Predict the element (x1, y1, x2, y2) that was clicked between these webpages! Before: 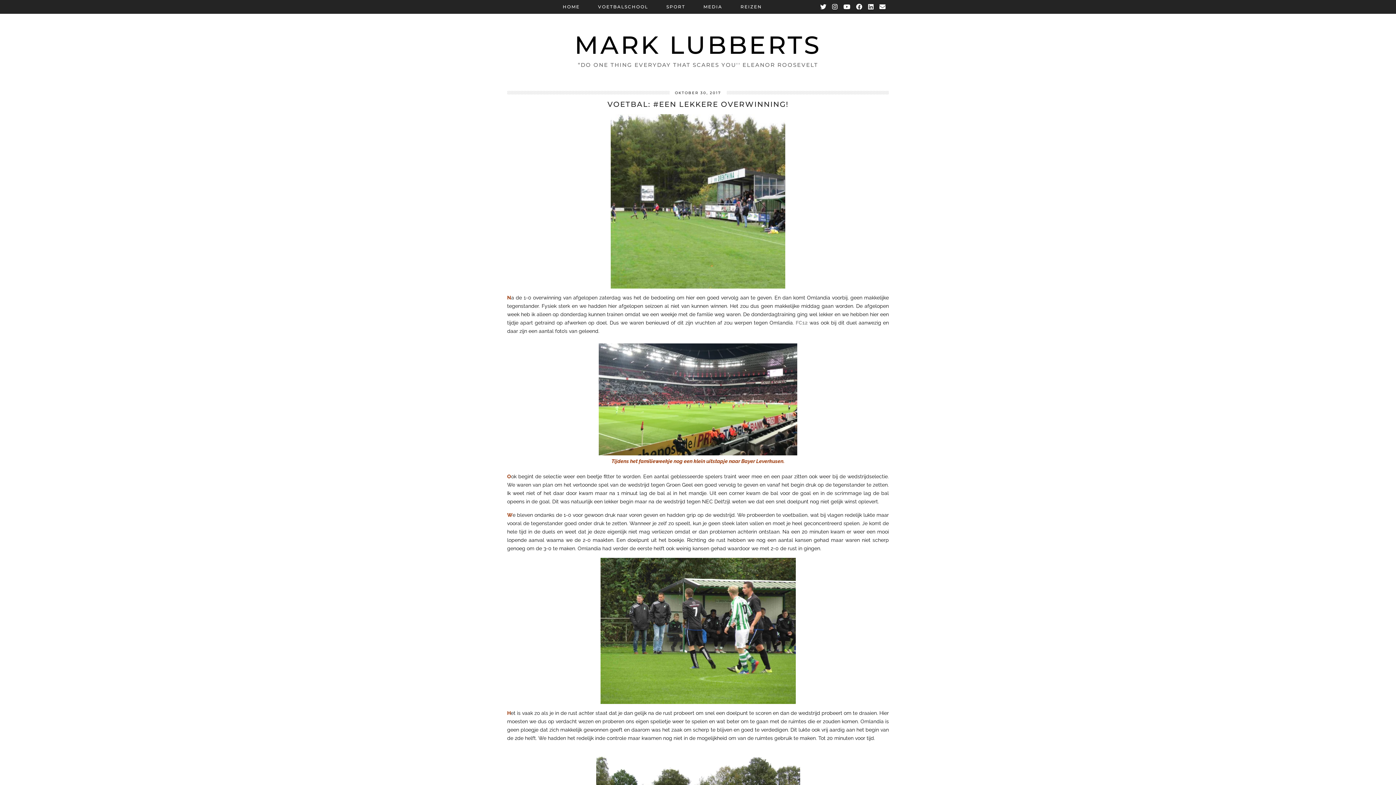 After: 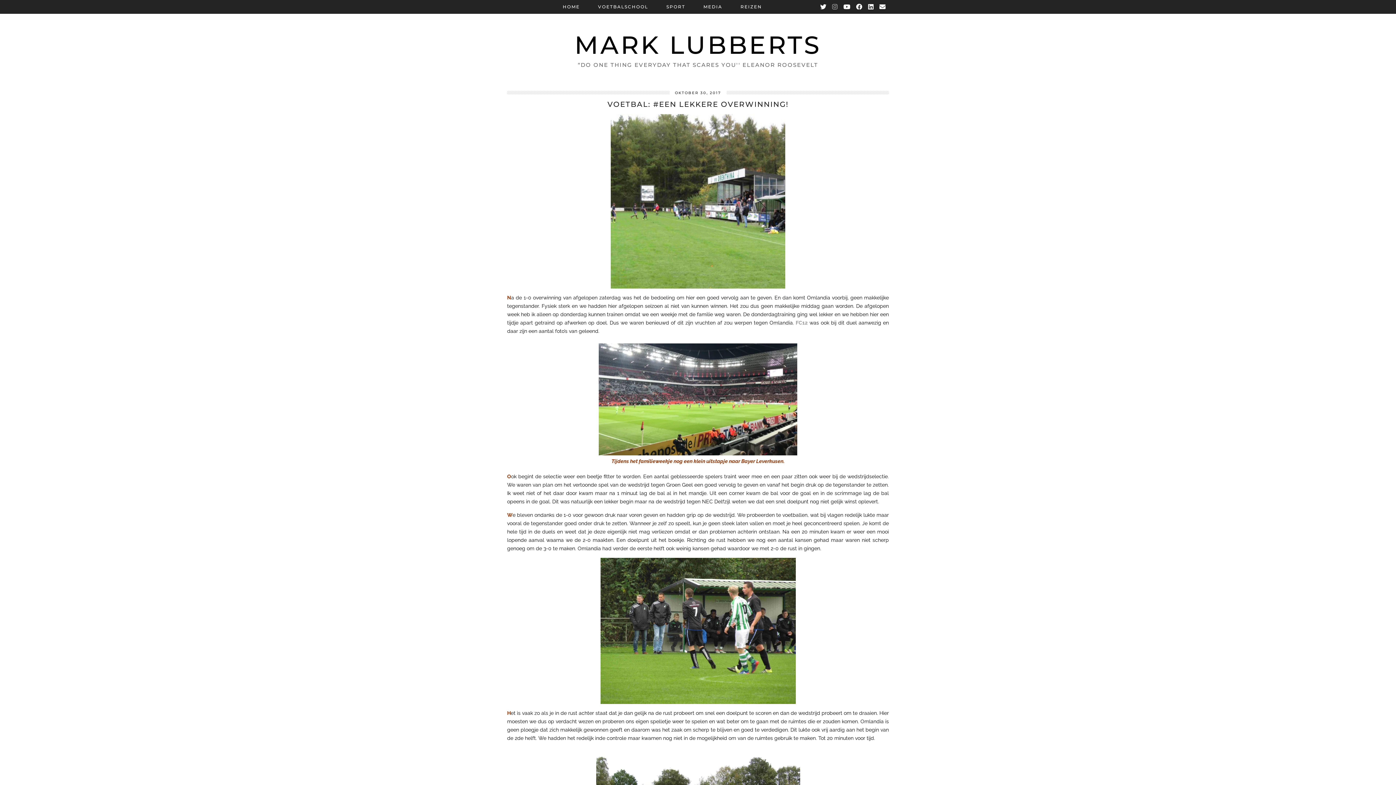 Action: label: Instagram bbox: (832, 0, 838, 13)